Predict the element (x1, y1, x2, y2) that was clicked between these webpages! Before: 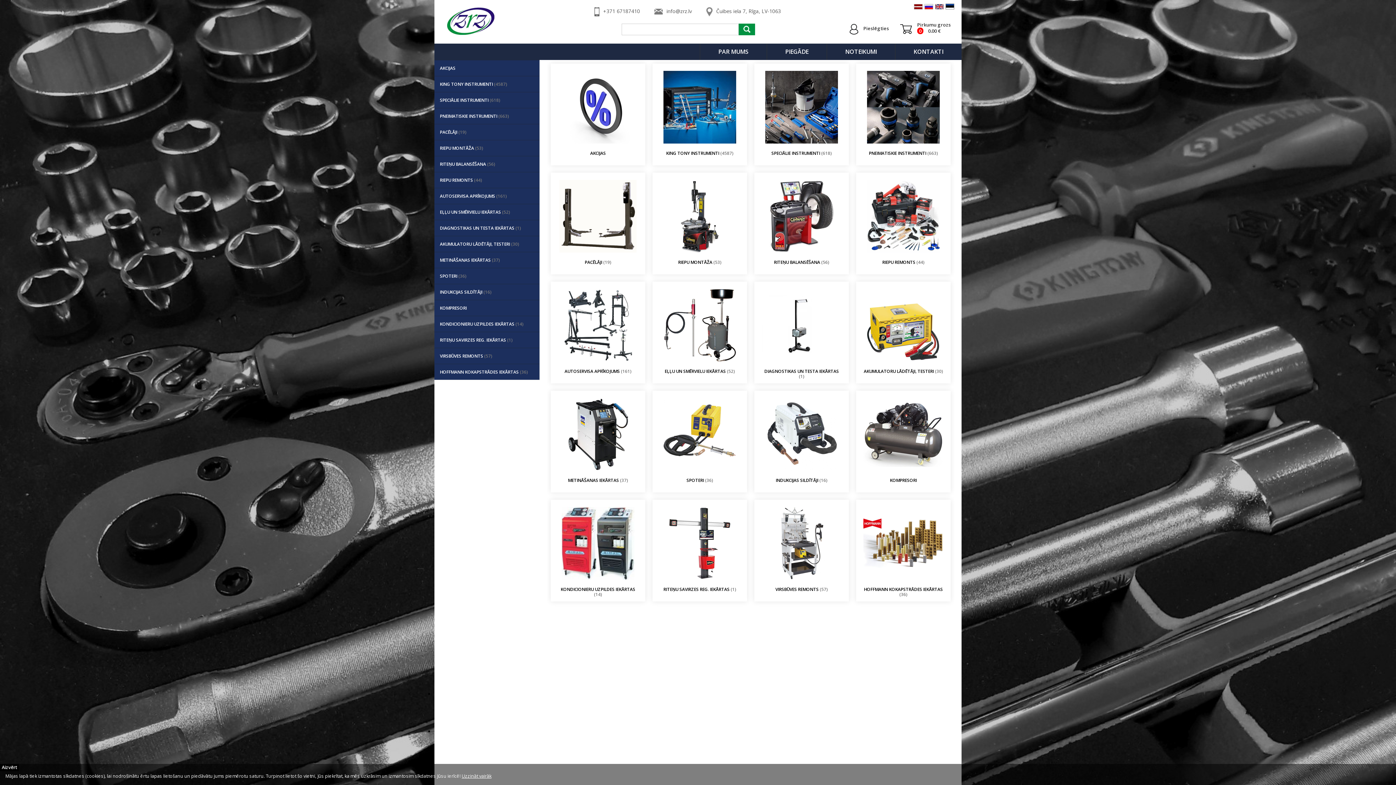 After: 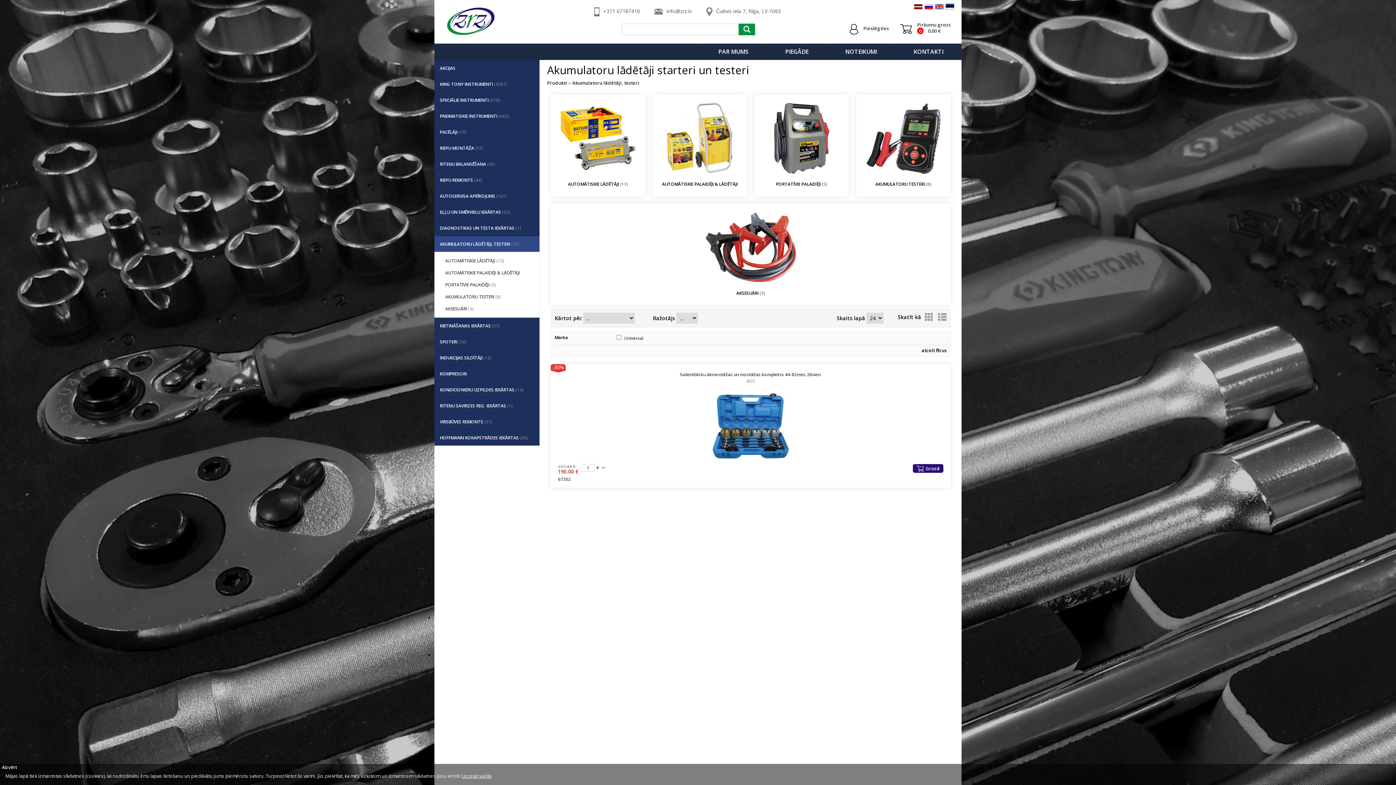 Action: label: AKUMULATORU LĀDĒTĀJI, TESTERI (30) bbox: (856, 281, 950, 383)